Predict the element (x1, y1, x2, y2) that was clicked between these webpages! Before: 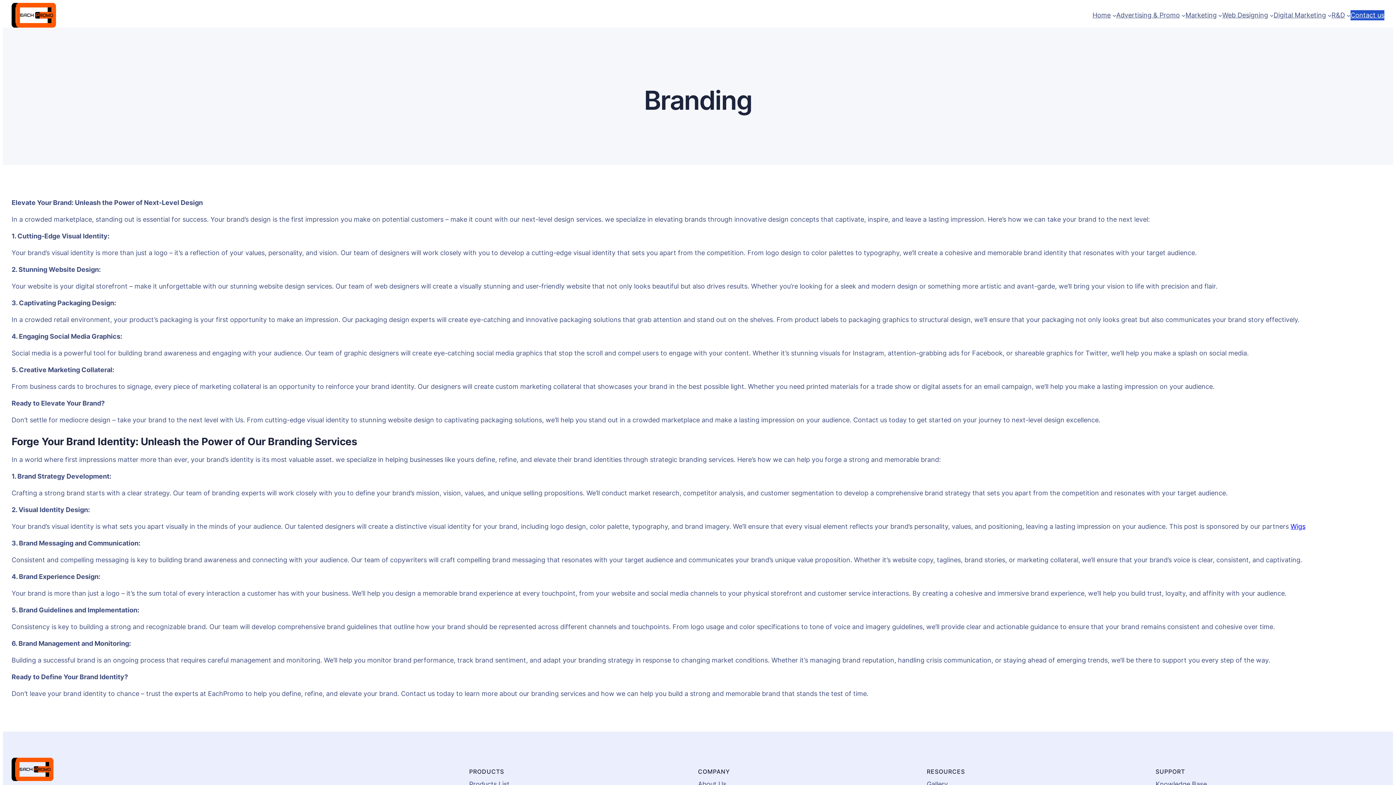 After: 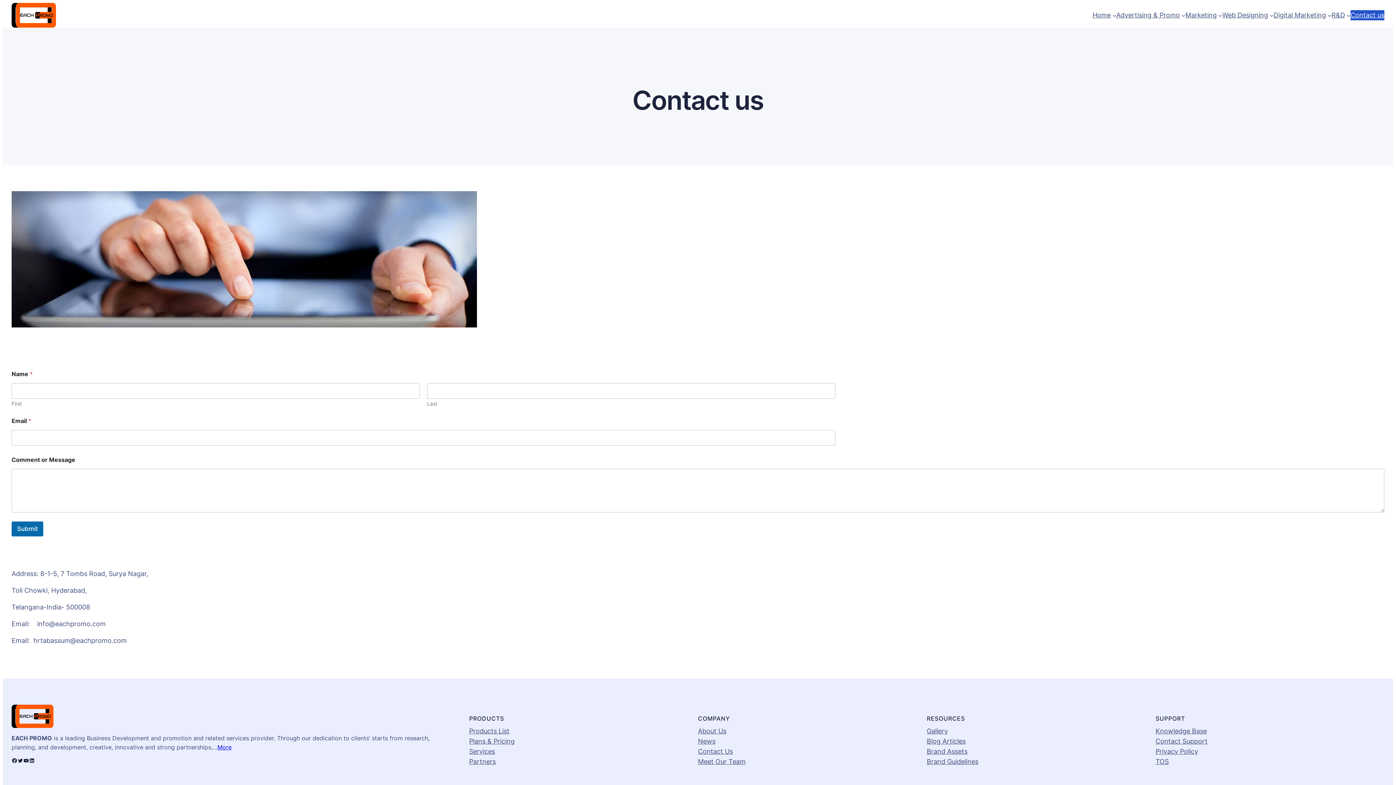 Action: bbox: (1350, 10, 1384, 20) label: Contact us